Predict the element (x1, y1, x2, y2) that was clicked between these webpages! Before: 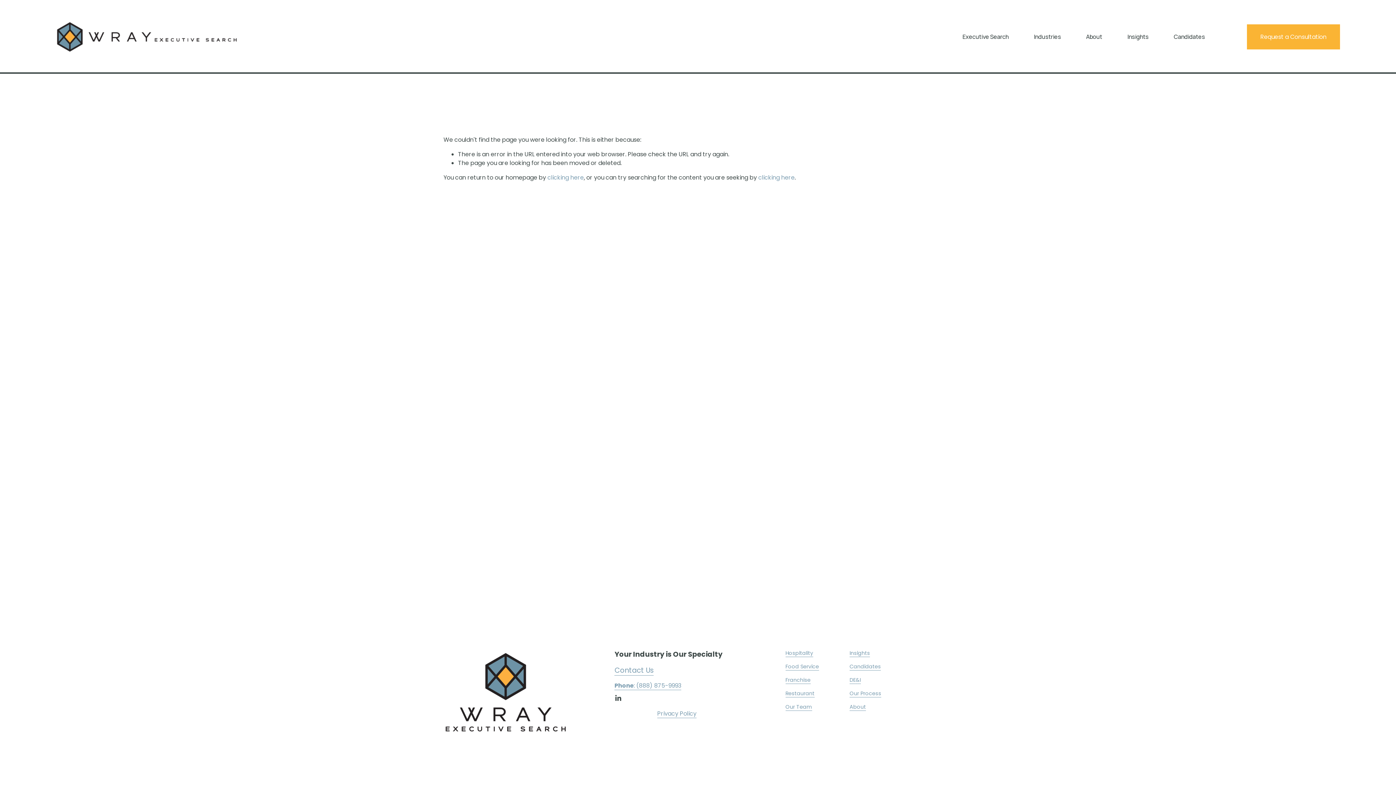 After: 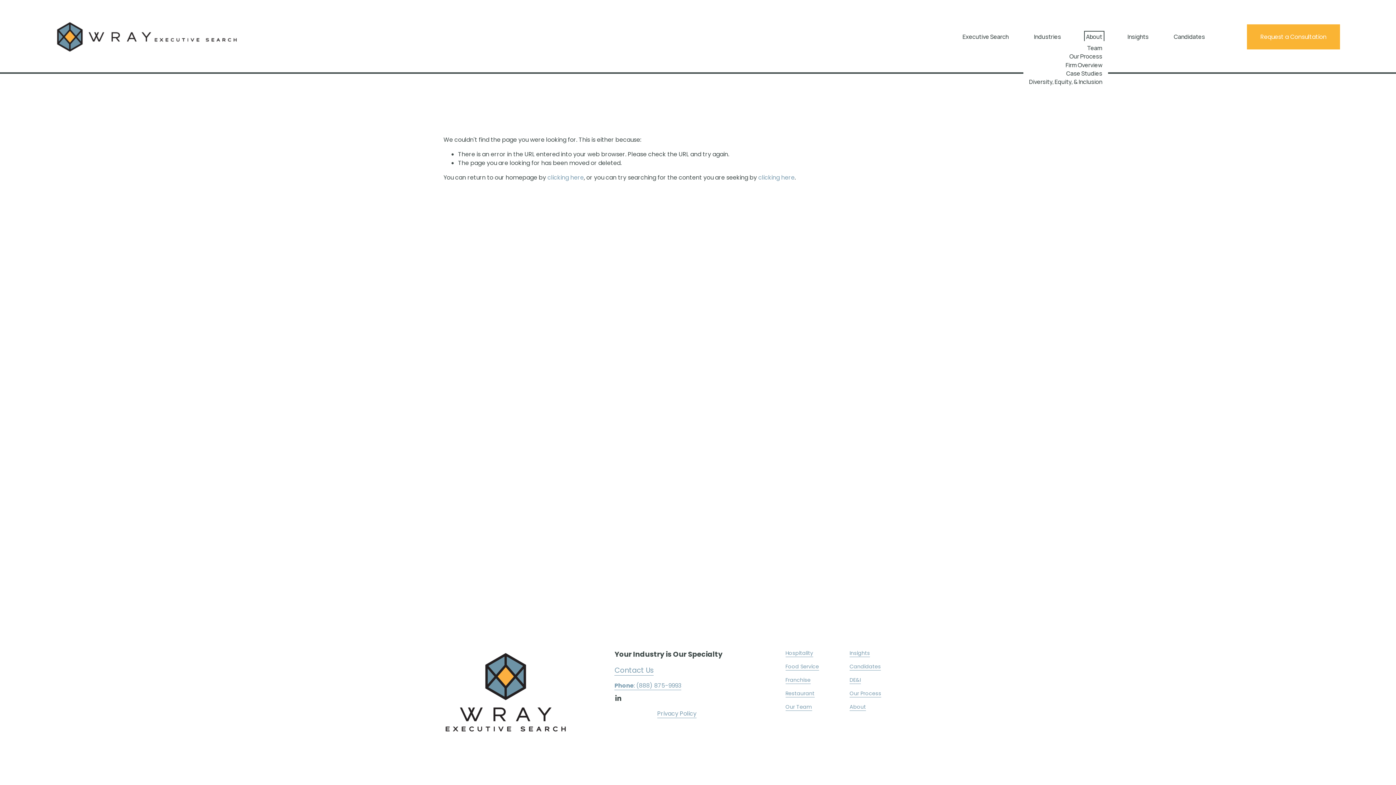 Action: label: folder dropdown bbox: (1086, 32, 1102, 40)